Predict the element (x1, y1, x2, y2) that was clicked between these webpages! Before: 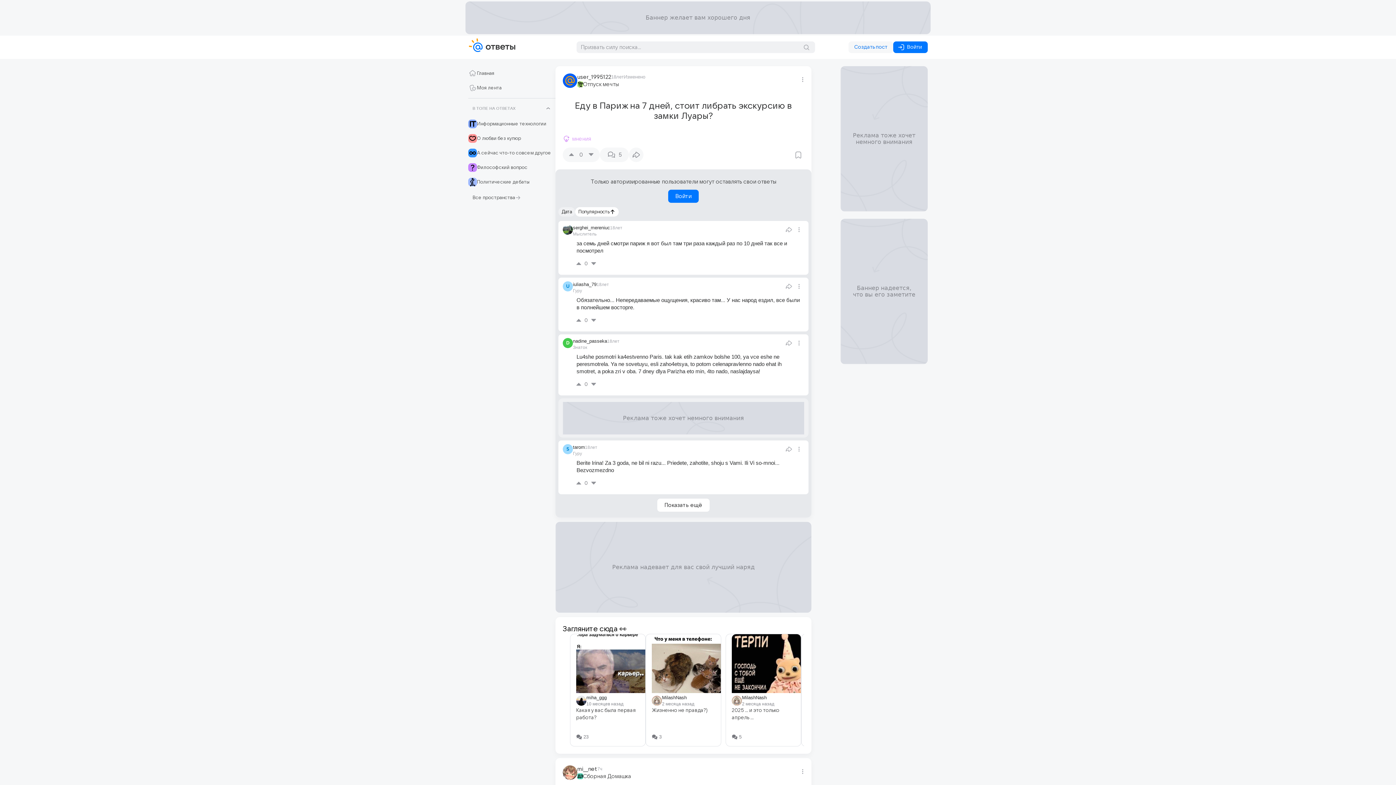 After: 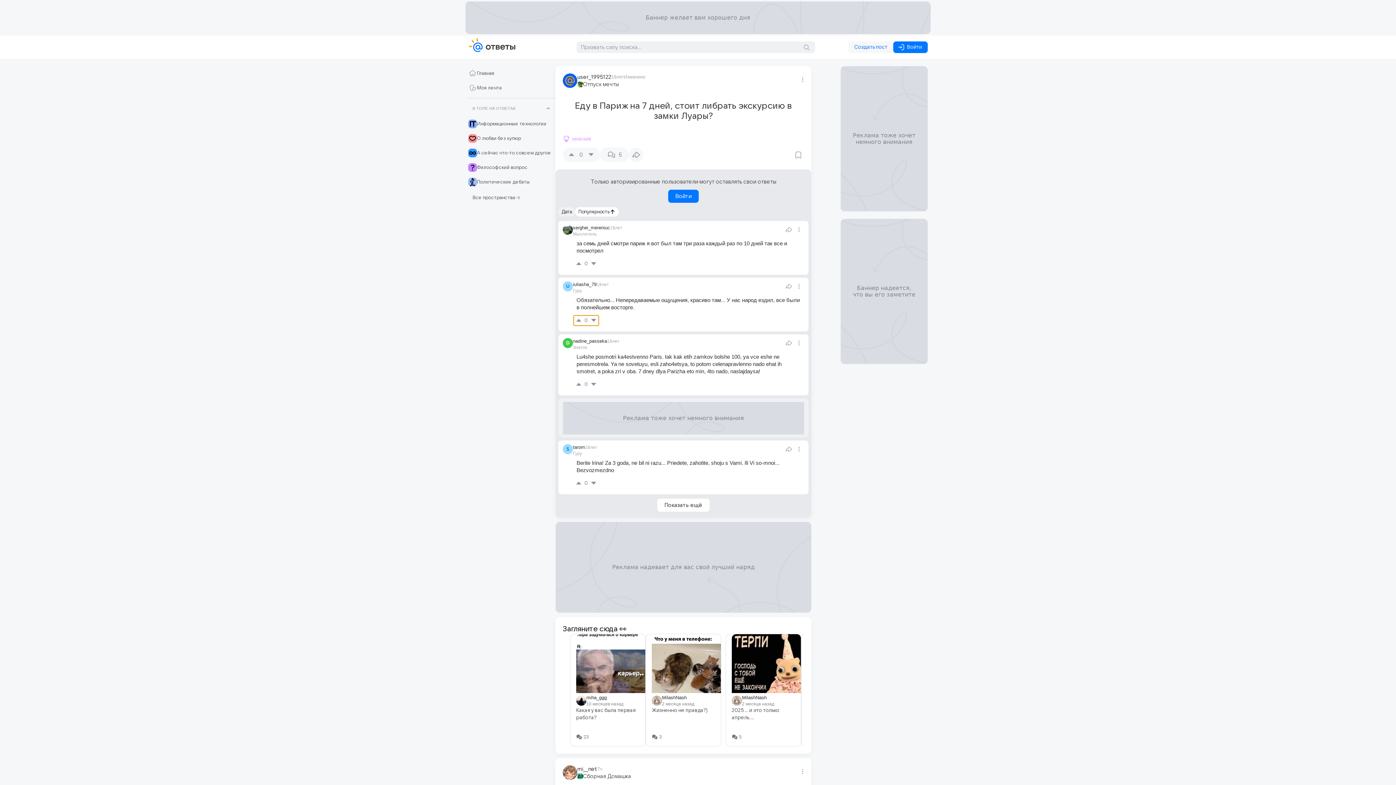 Action: bbox: (573, 315, 598, 325) label: 0
0